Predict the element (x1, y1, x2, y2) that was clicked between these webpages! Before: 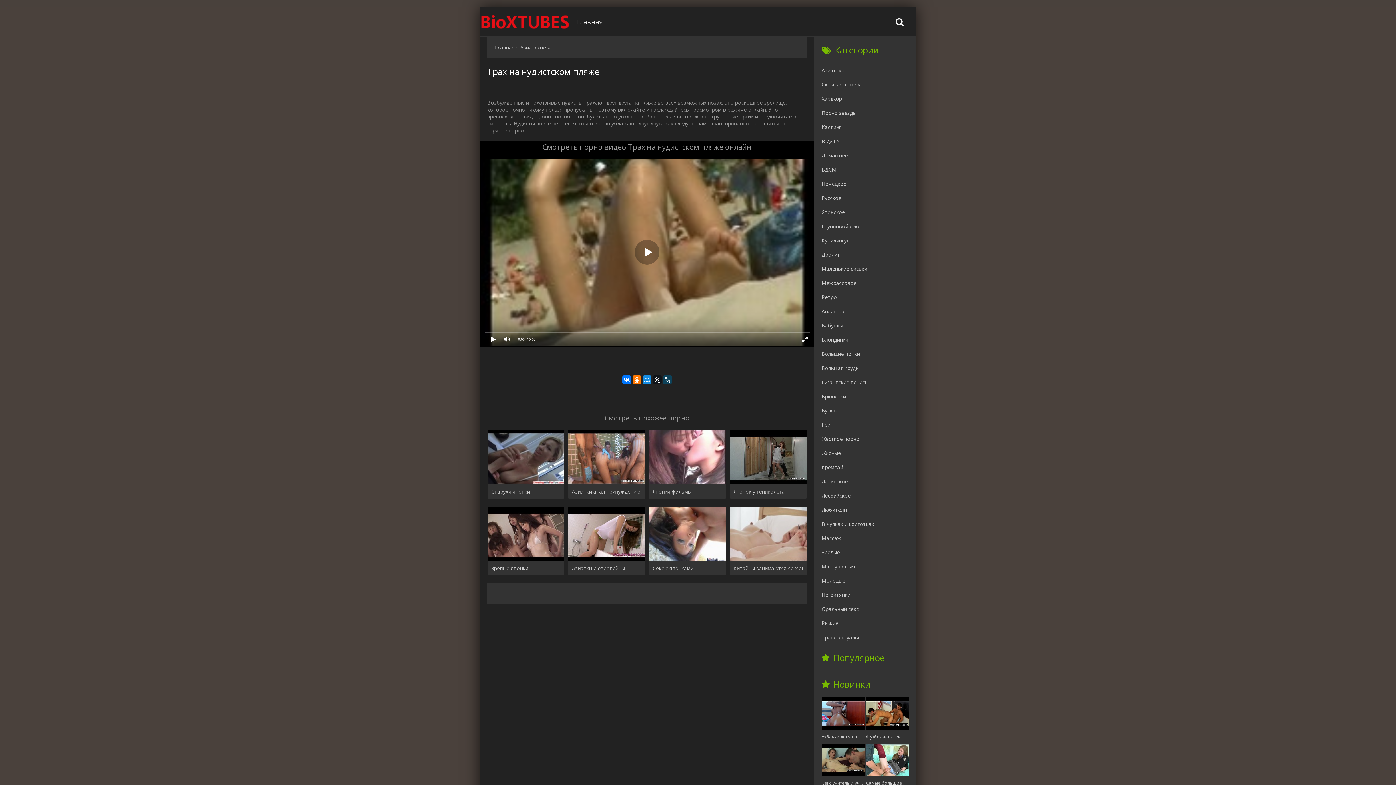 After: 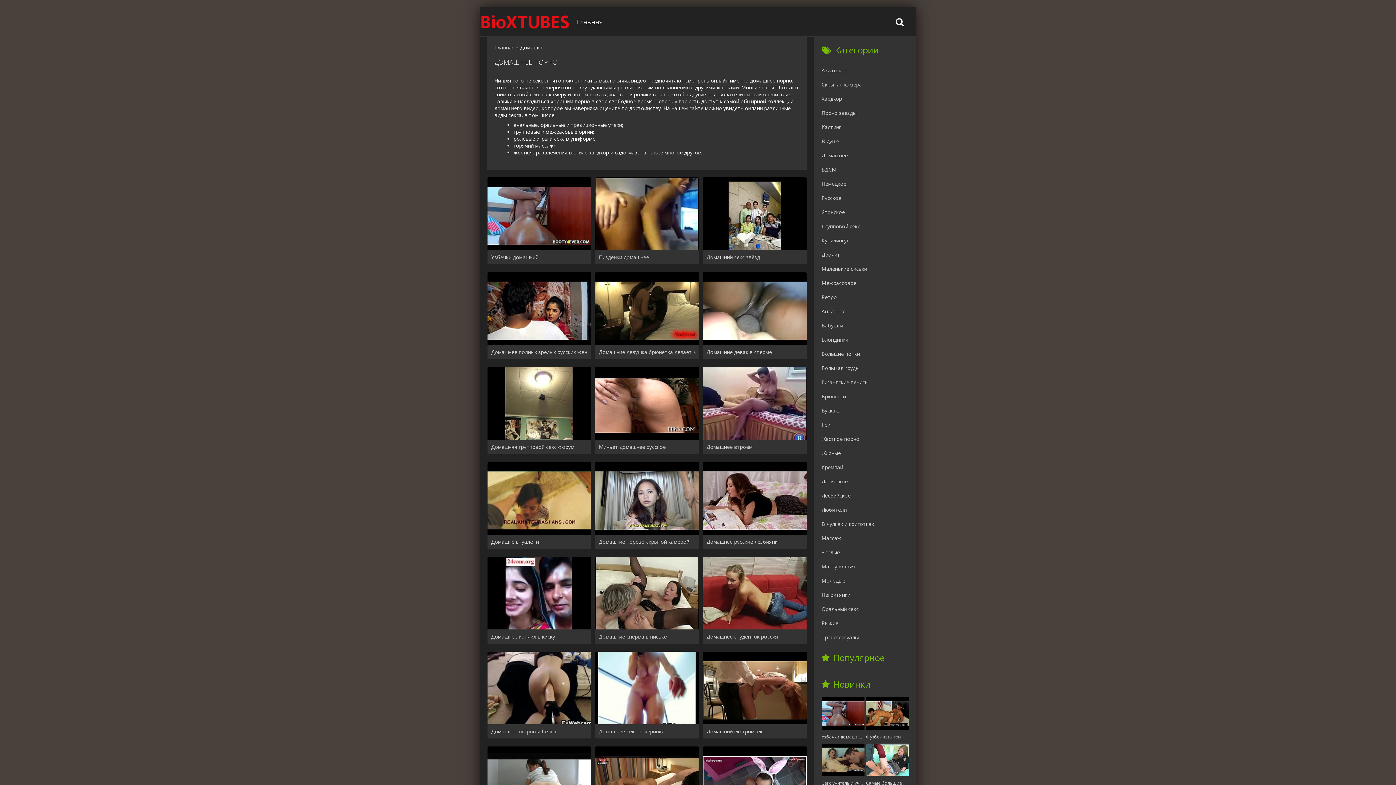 Action: label: Домашнее bbox: (821, 148, 916, 162)